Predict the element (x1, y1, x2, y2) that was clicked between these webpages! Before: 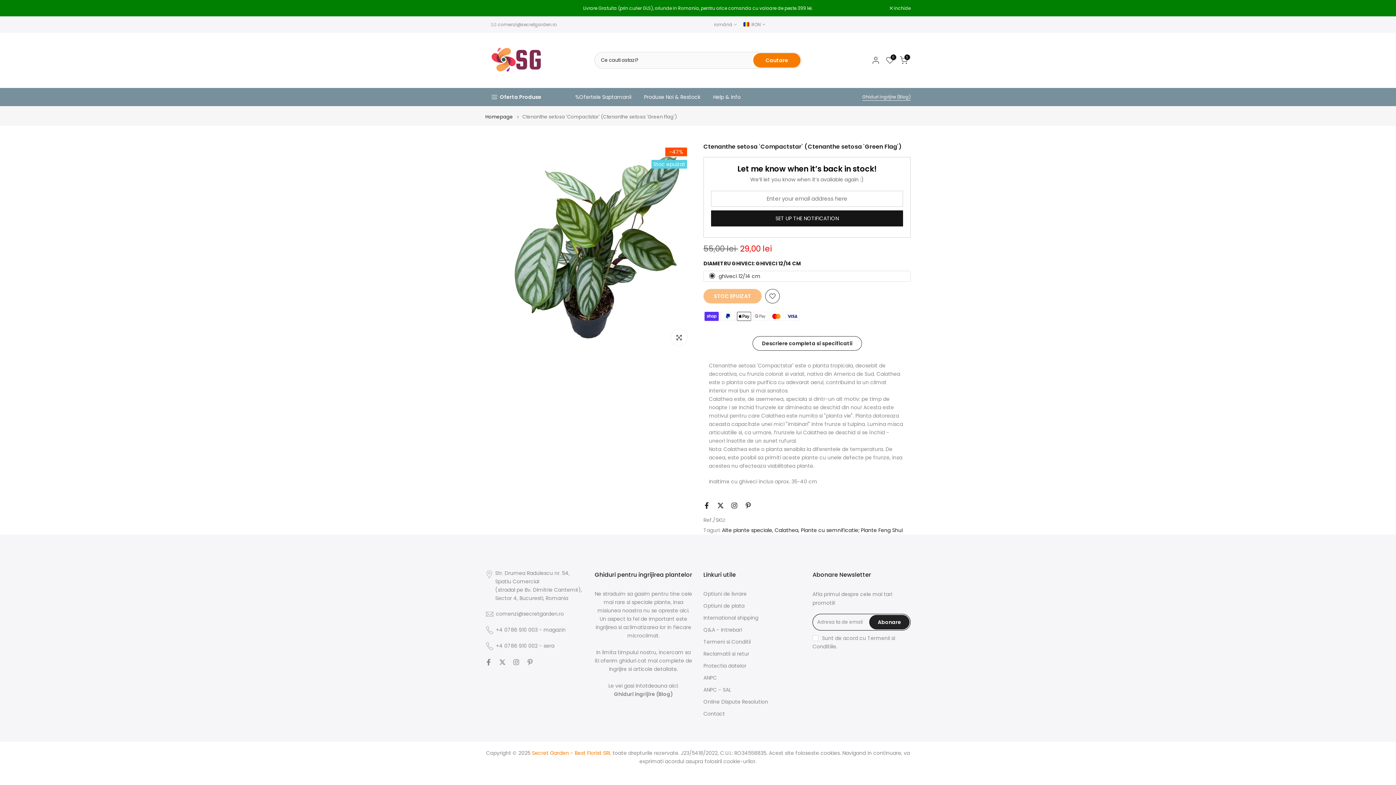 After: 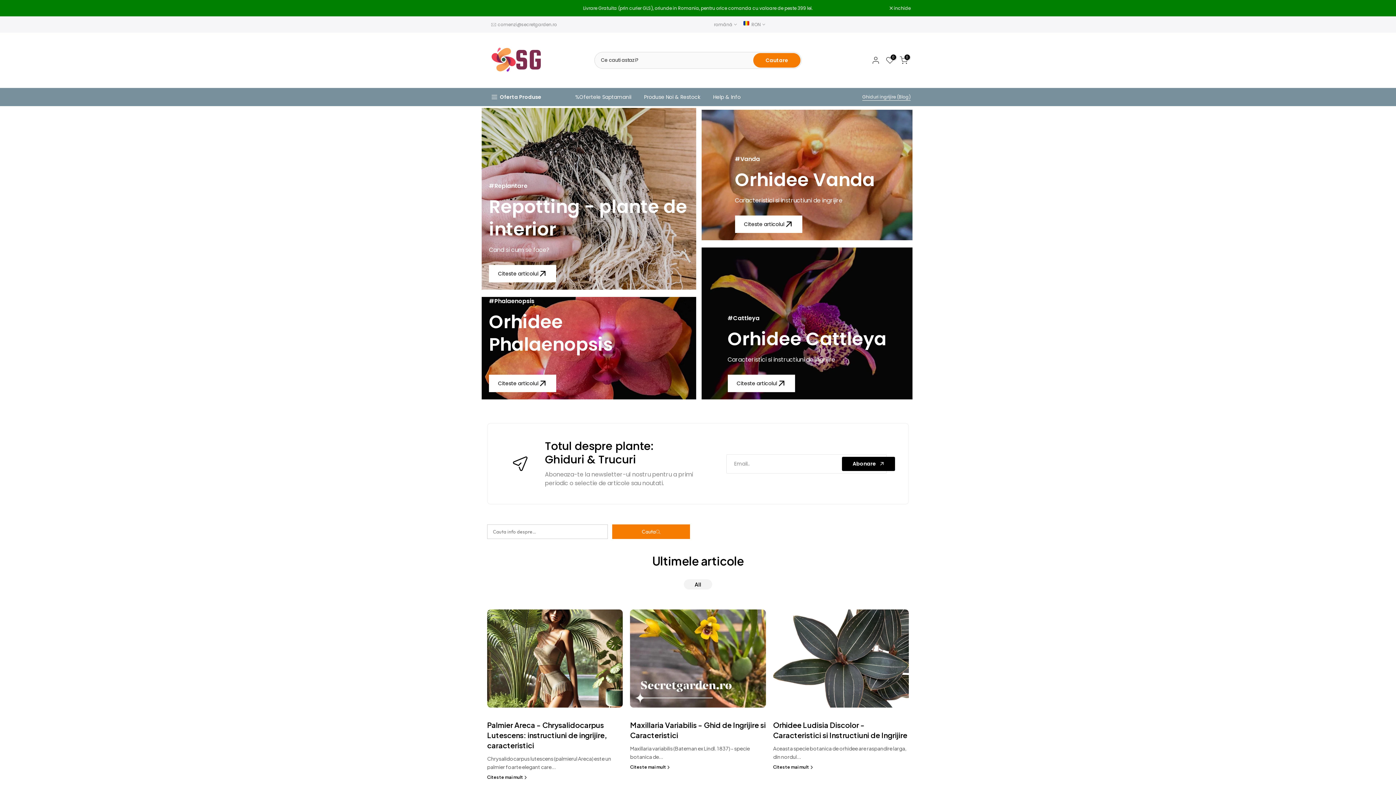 Action: label: Ghiduri ingrijire (Blog) bbox: (862, 93, 910, 100)